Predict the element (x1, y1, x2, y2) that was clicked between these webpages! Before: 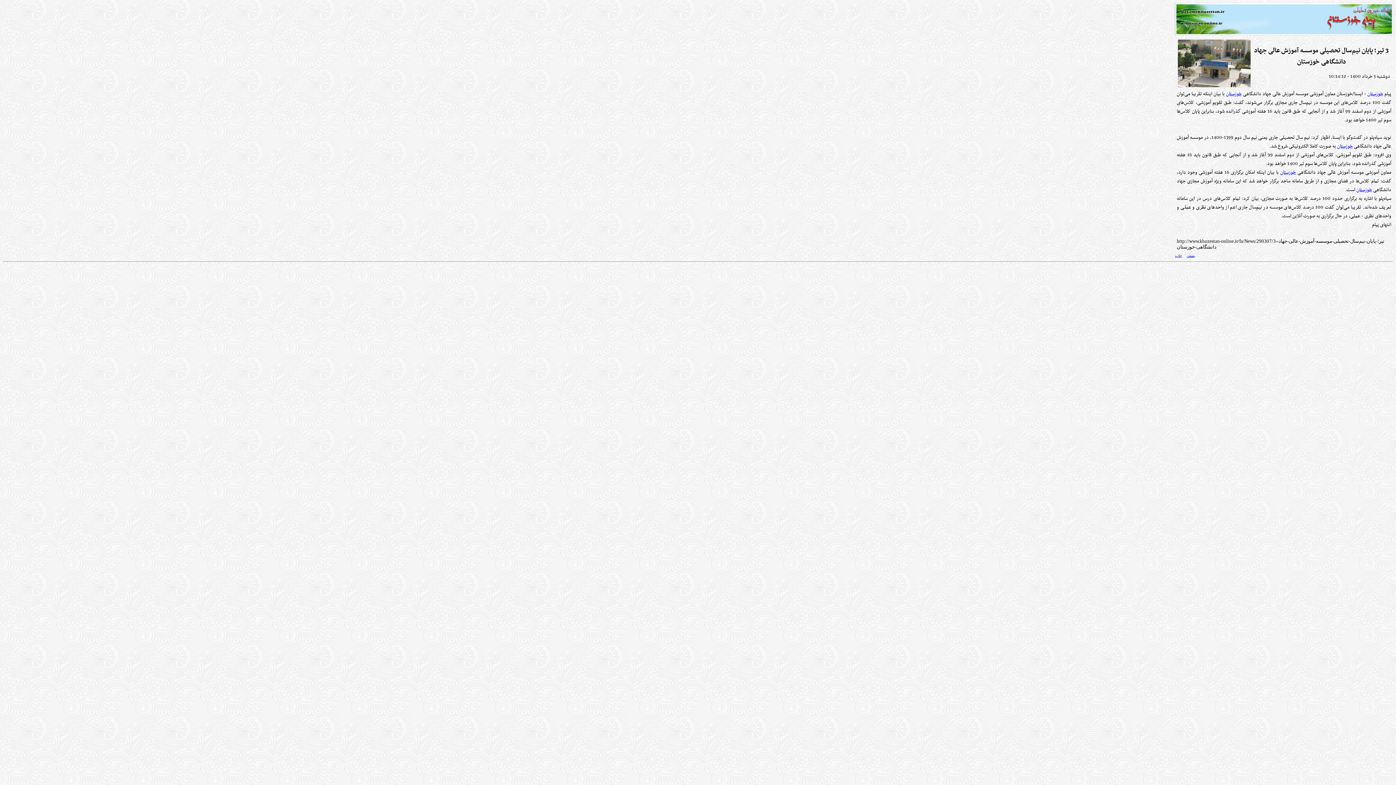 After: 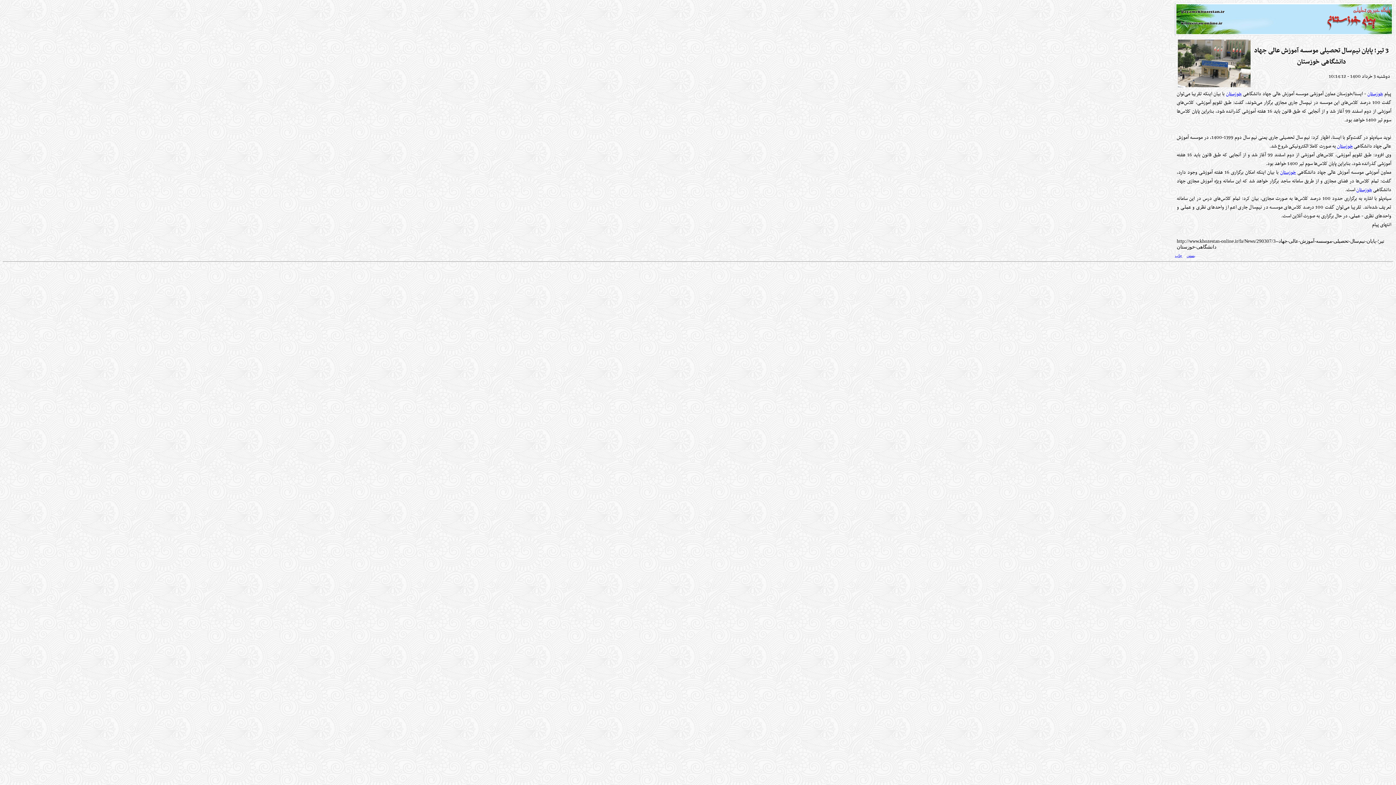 Action: label: خوزستان bbox: (1226, 89, 1241, 98)